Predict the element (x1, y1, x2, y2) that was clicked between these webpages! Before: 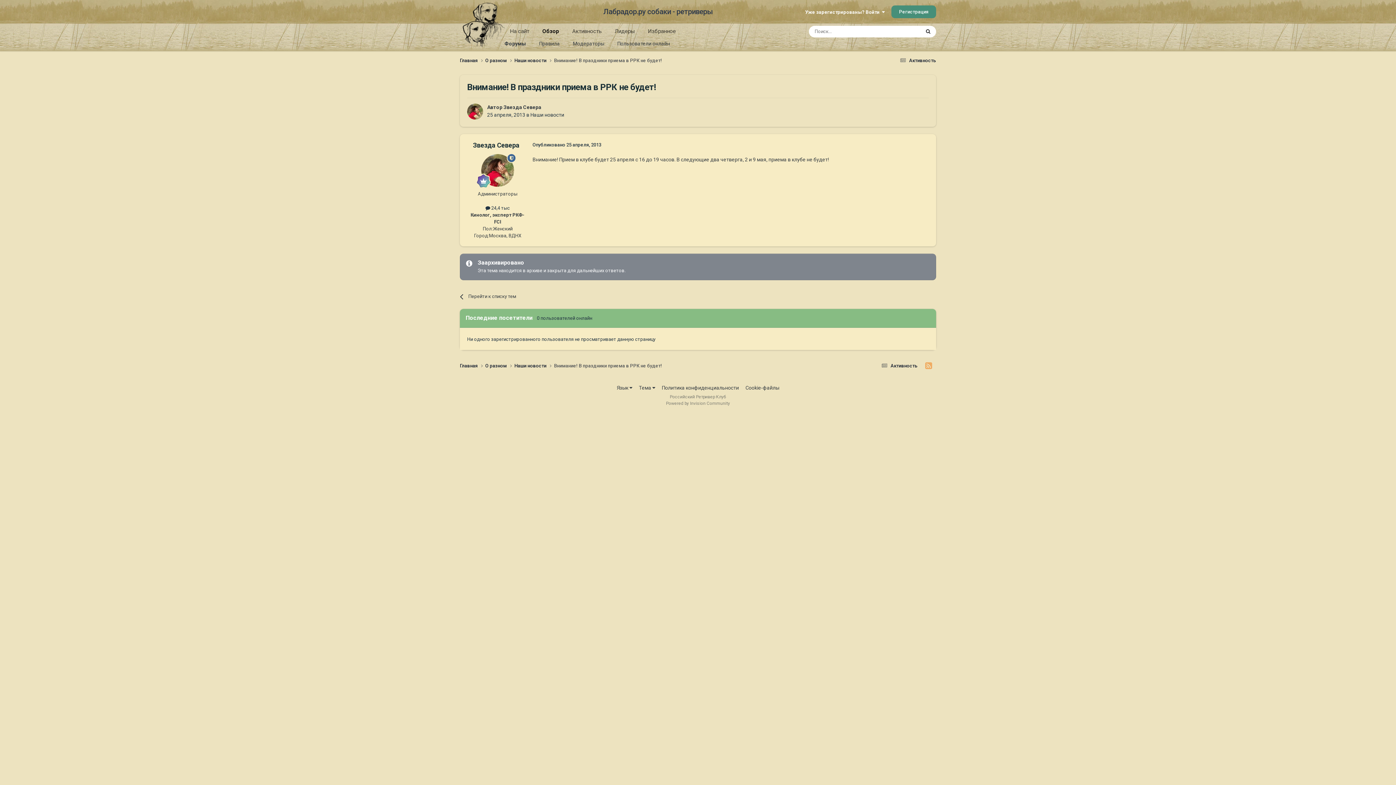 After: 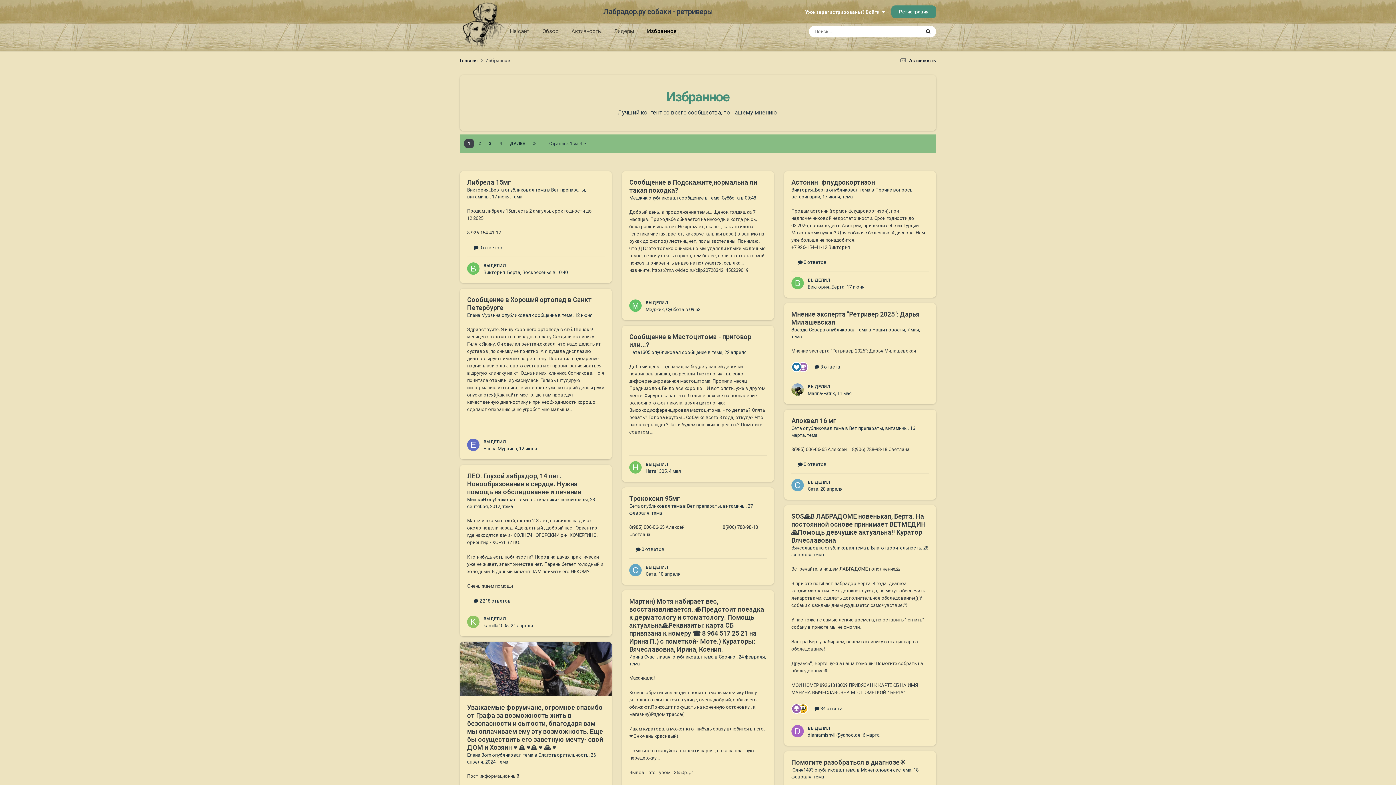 Action: label: Избранное bbox: (641, 23, 682, 39)